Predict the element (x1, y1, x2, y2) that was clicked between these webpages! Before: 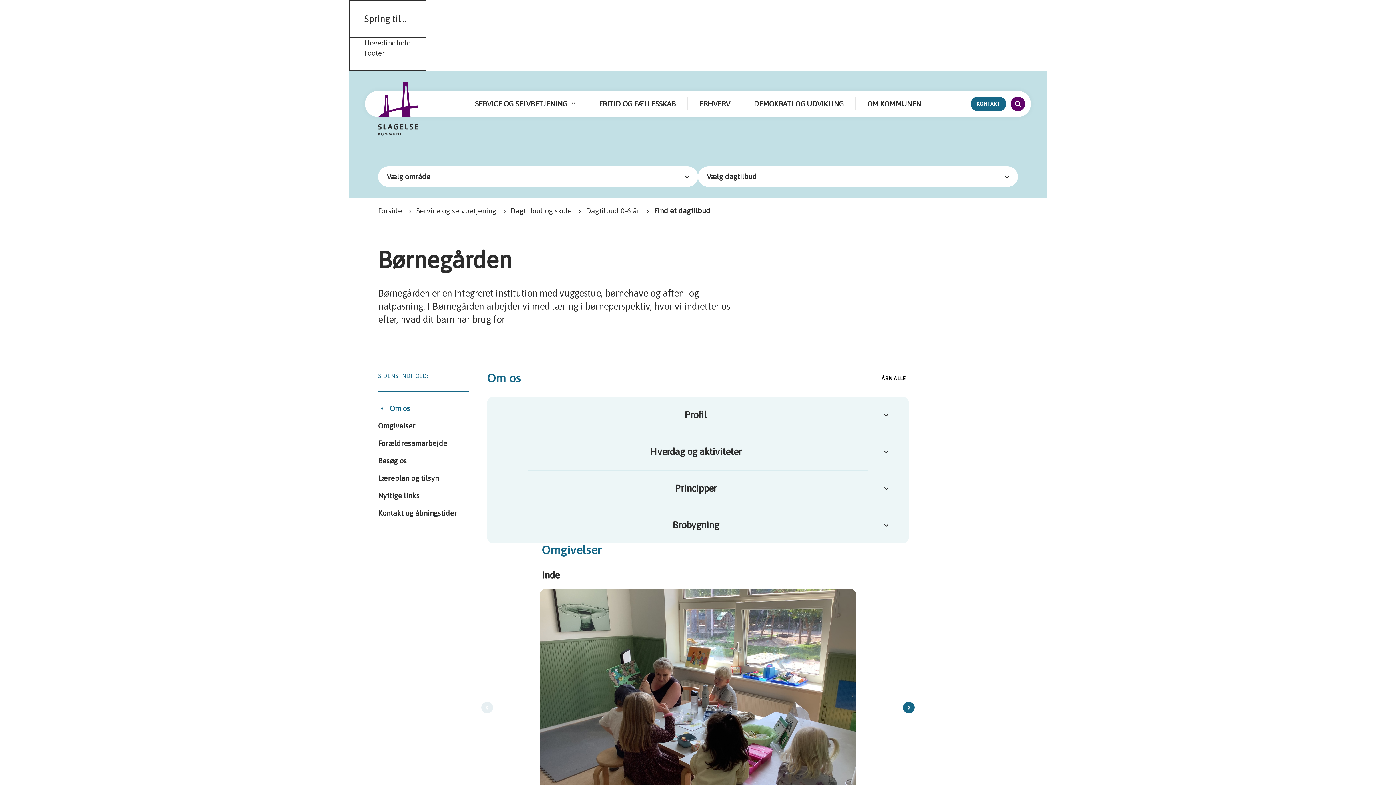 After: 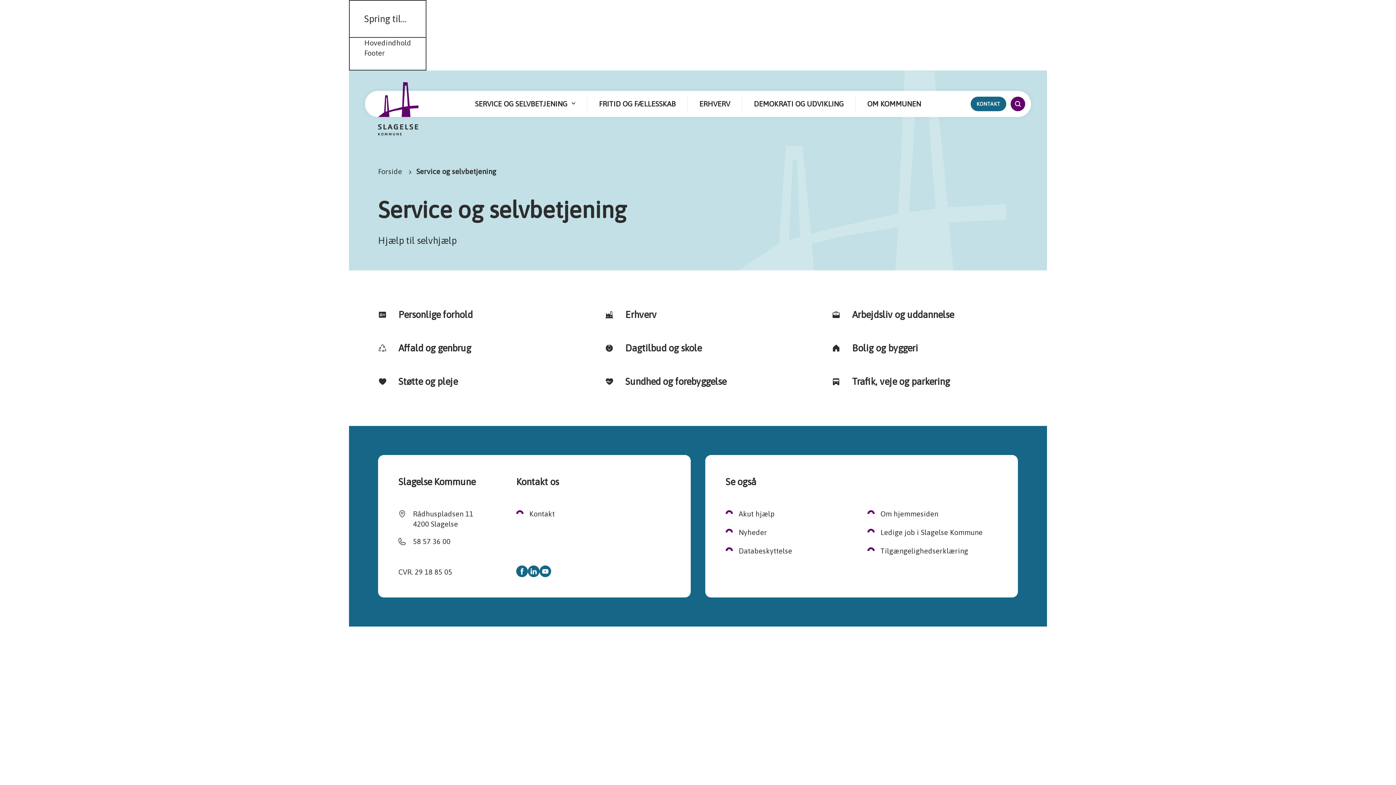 Action: bbox: (416, 206, 496, 214) label: Service og selvbetjening